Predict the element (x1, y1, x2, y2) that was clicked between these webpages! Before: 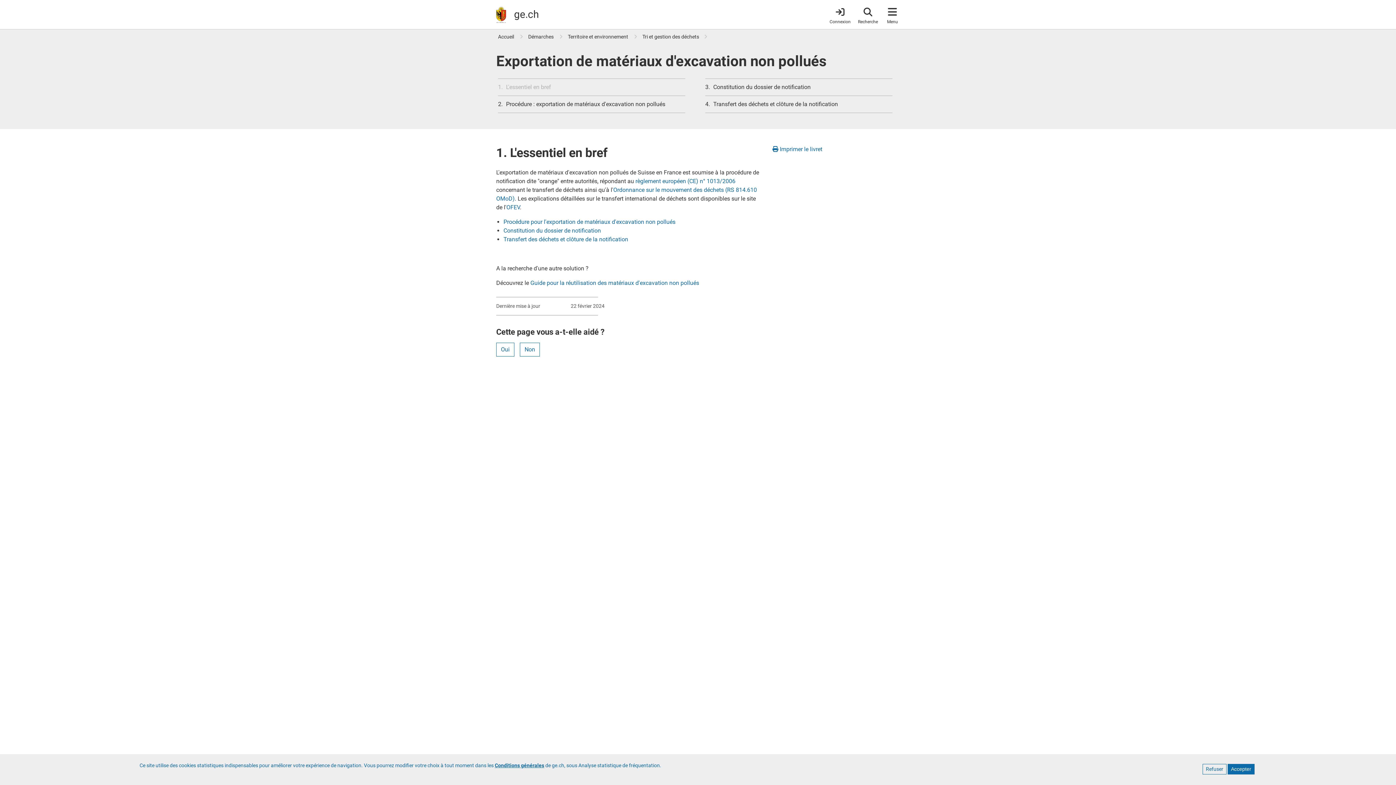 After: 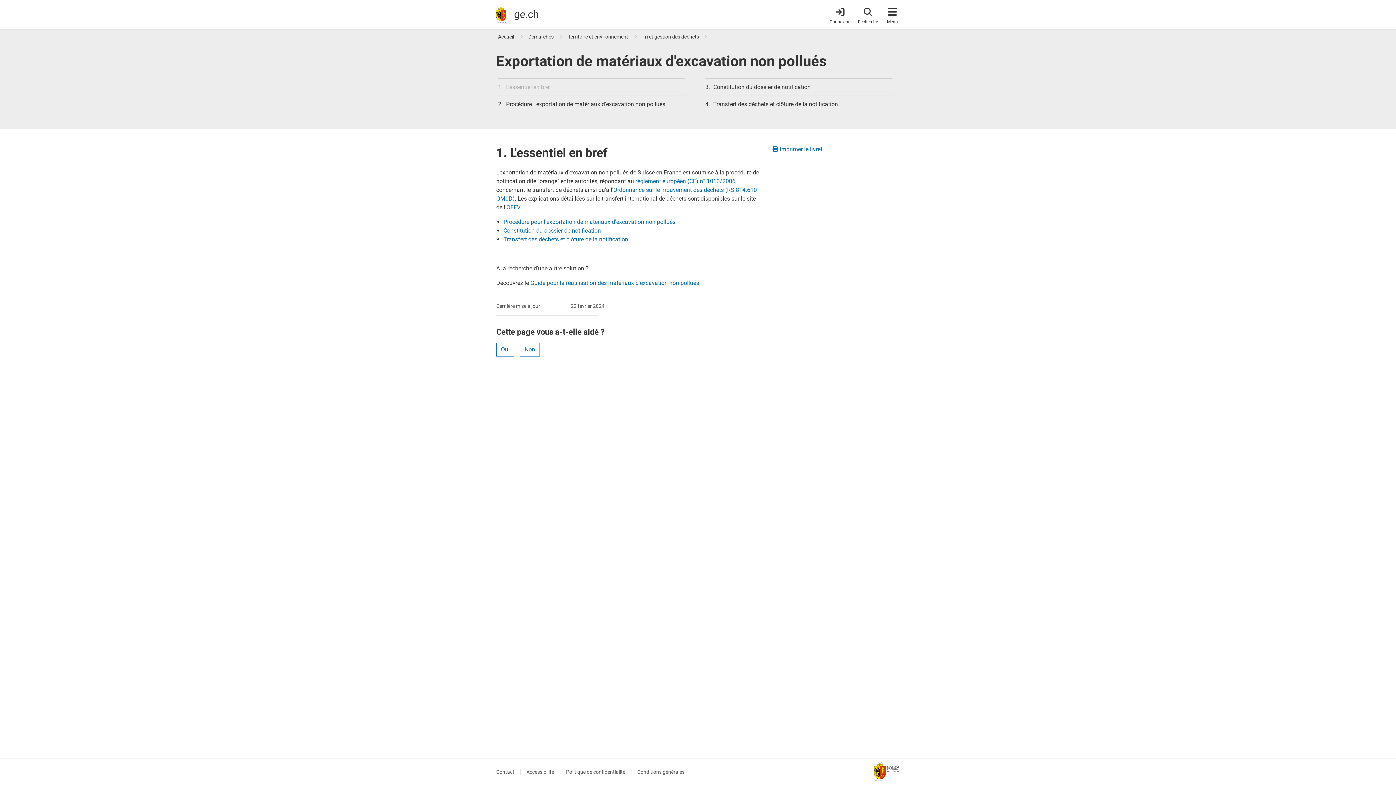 Action: bbox: (1202, 764, 1226, 774) label: Refuser